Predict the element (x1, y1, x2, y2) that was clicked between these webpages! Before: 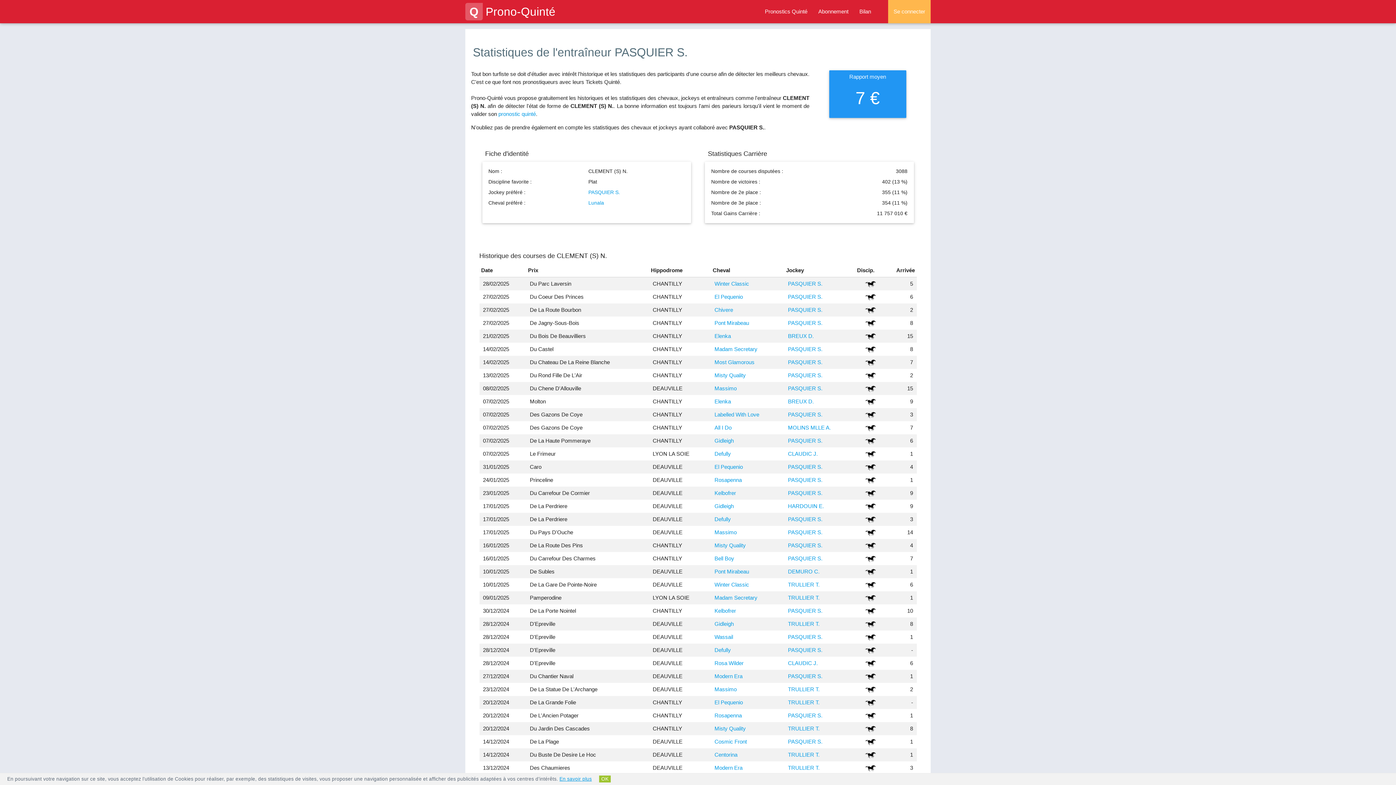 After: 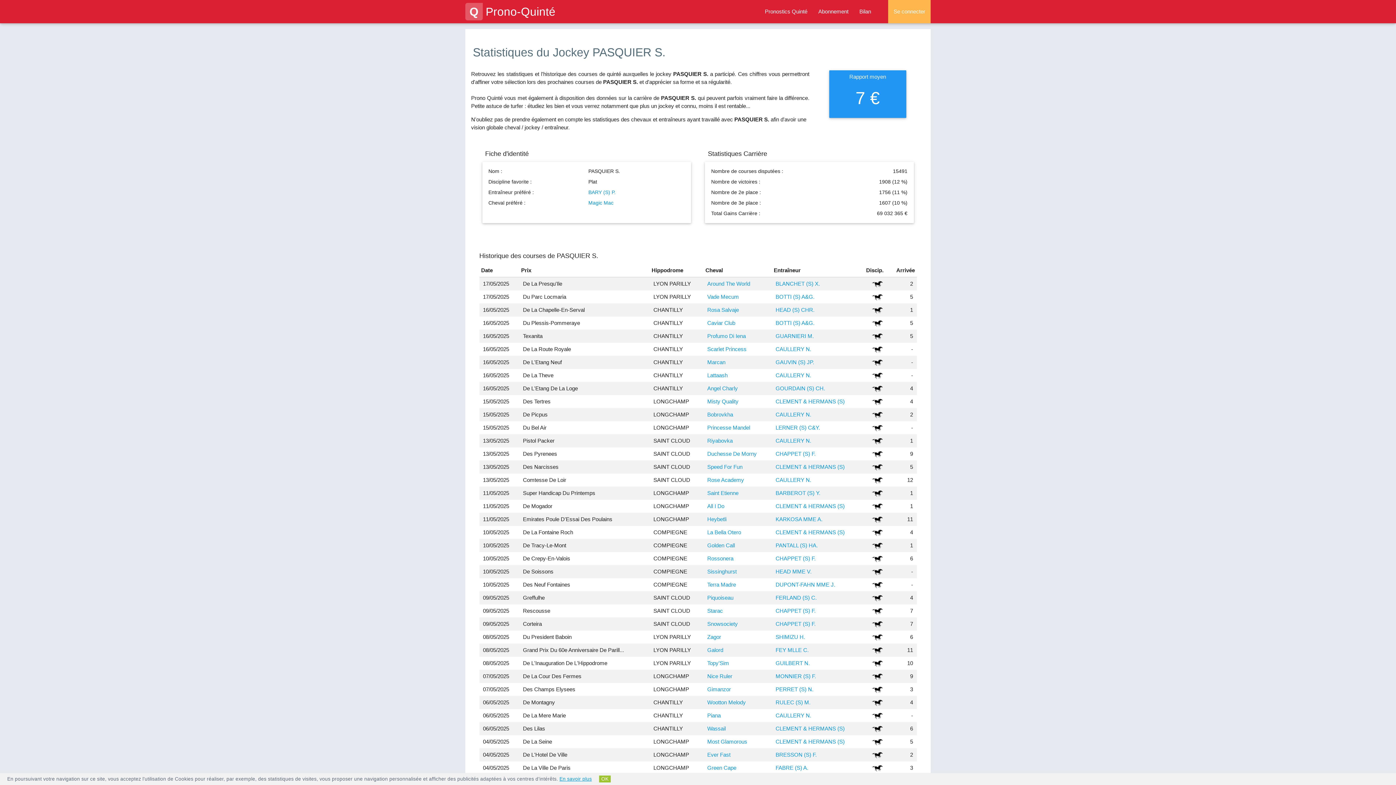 Action: label: PASQUIER S. bbox: (788, 372, 822, 378)